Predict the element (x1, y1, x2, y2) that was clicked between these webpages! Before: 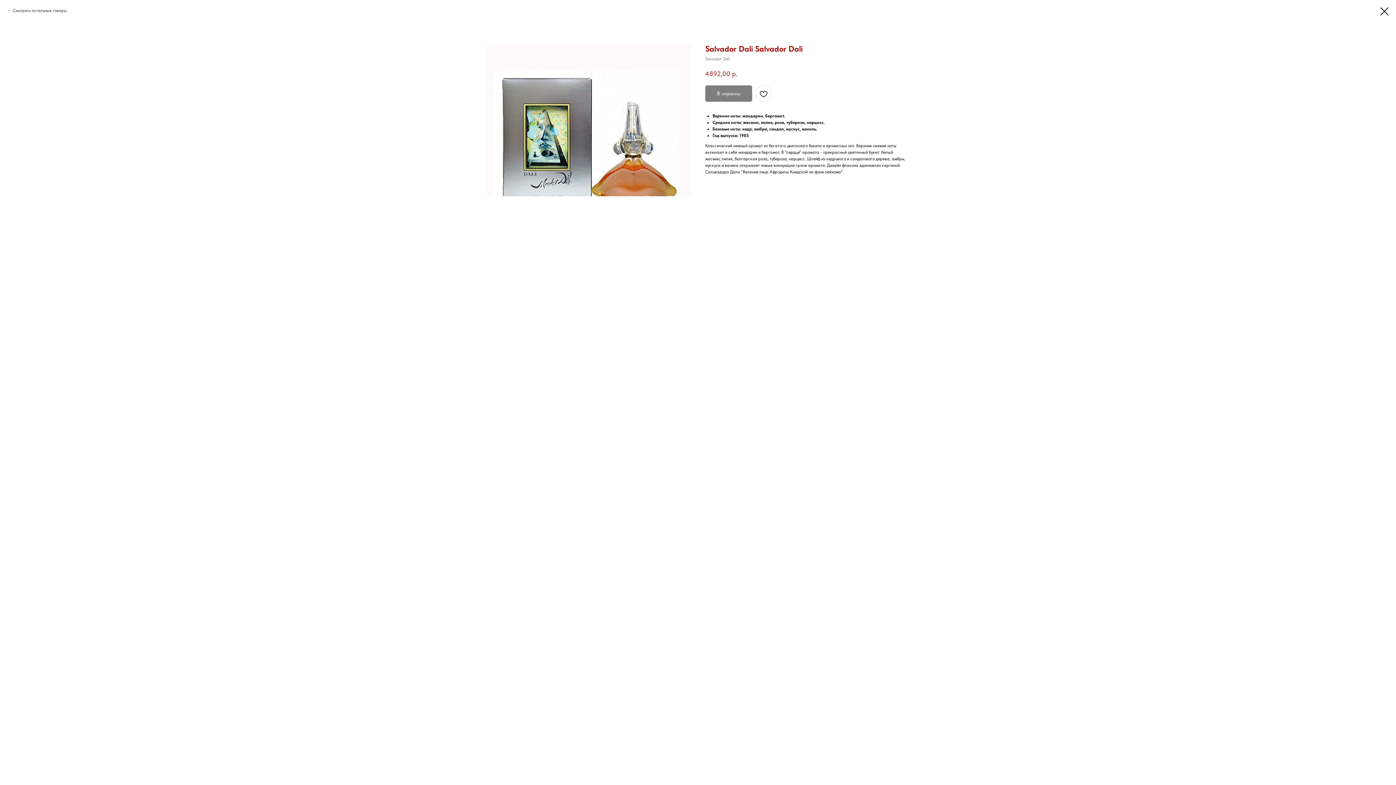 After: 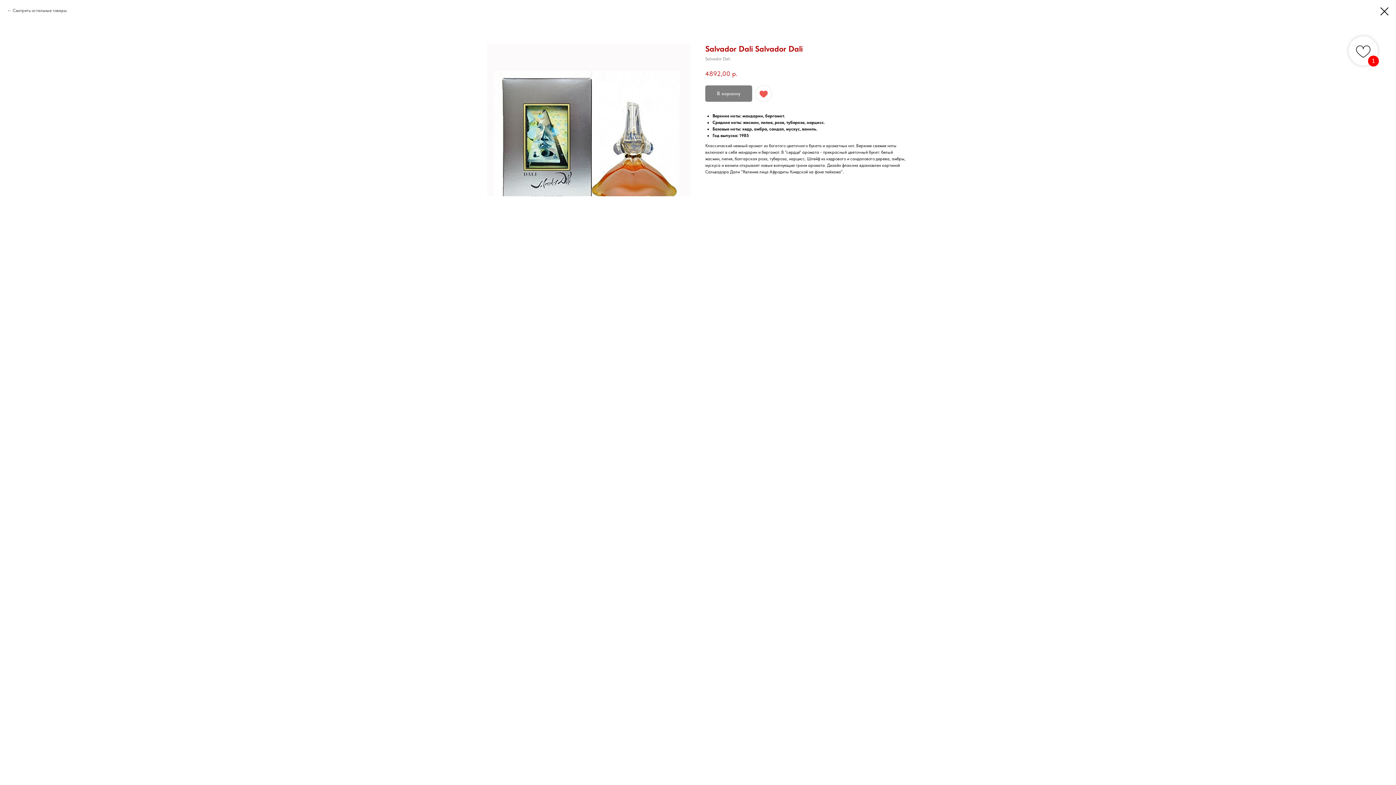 Action: bbox: (755, 85, 772, 101)